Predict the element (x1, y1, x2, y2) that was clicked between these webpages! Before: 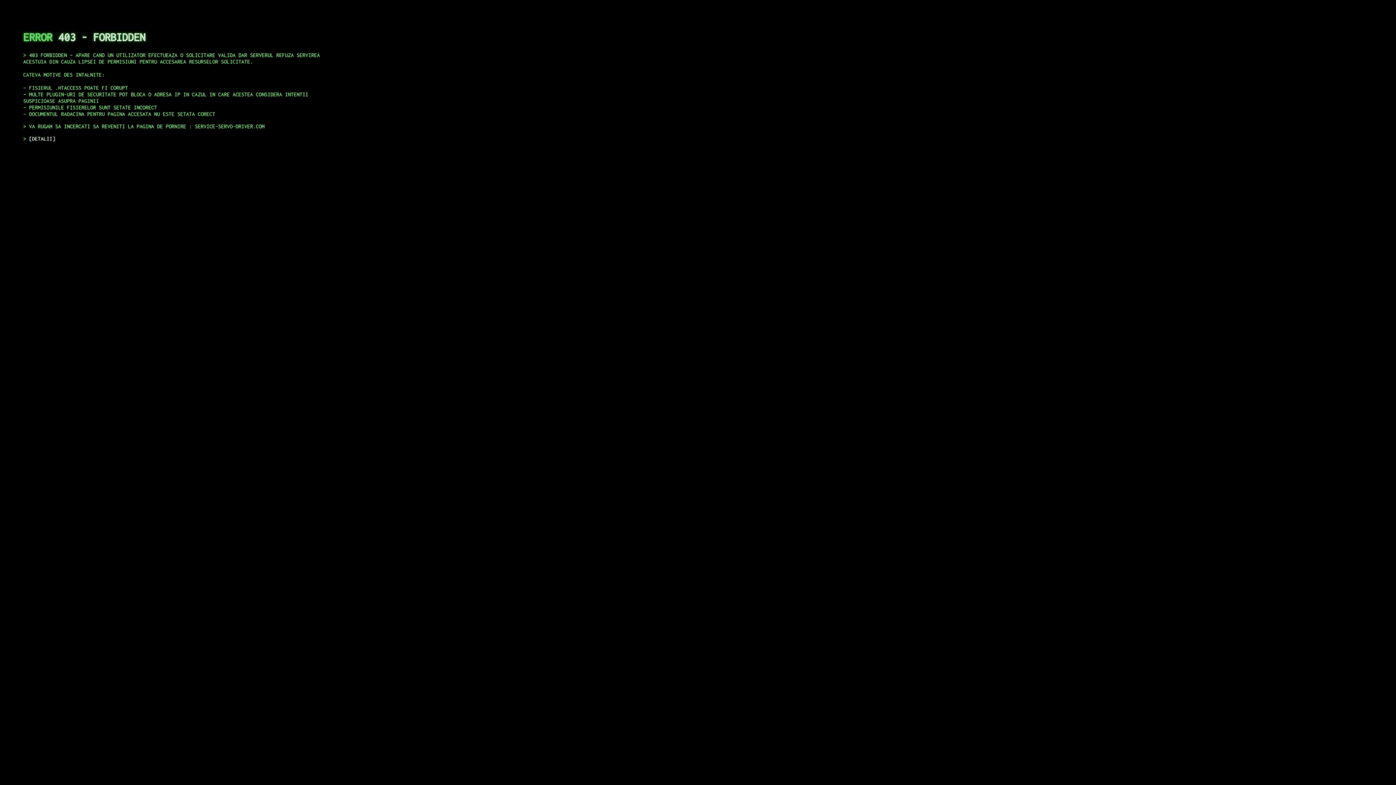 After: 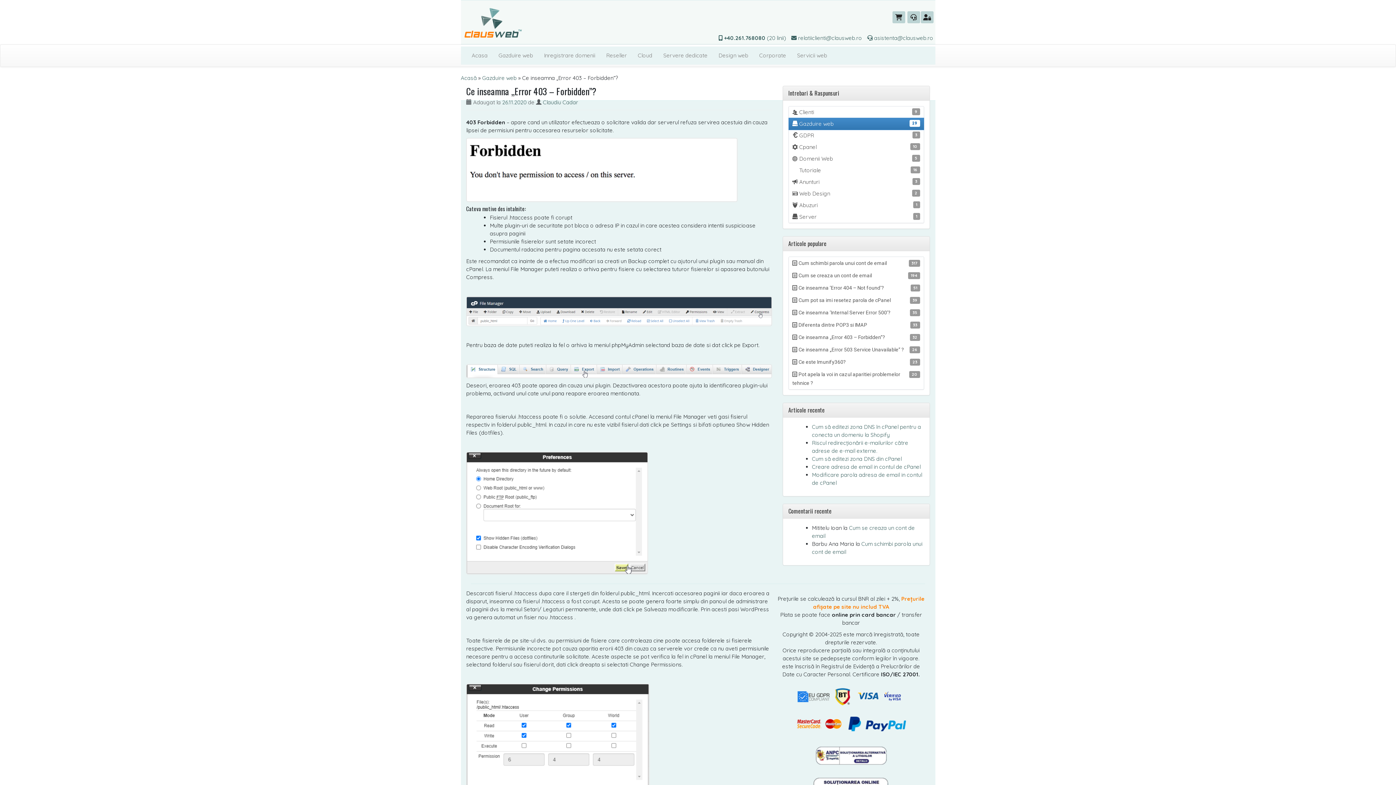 Action: bbox: (29, 135, 55, 141) label: DETALII